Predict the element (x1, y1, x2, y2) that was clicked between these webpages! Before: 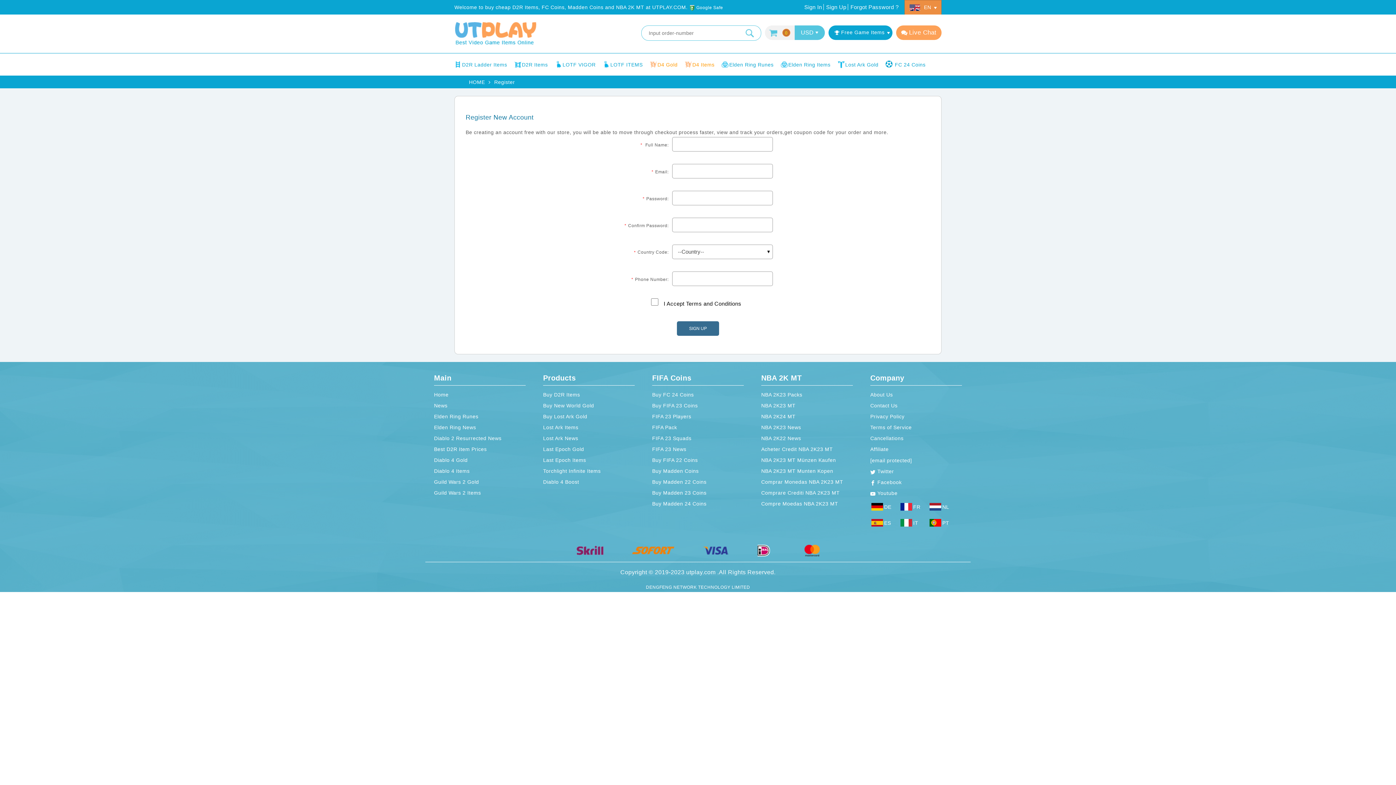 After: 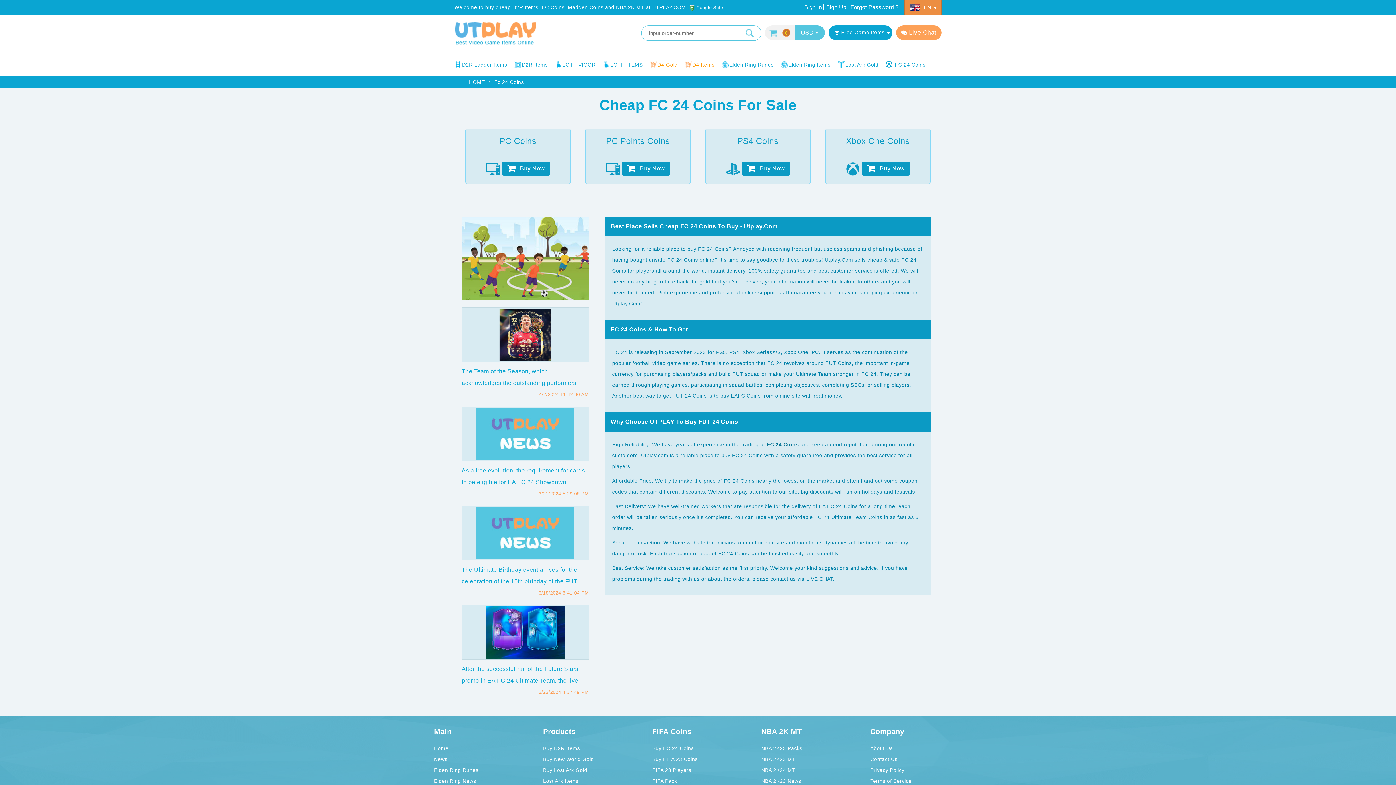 Action: bbox: (652, 389, 744, 400) label: Buy FC 24 Coins